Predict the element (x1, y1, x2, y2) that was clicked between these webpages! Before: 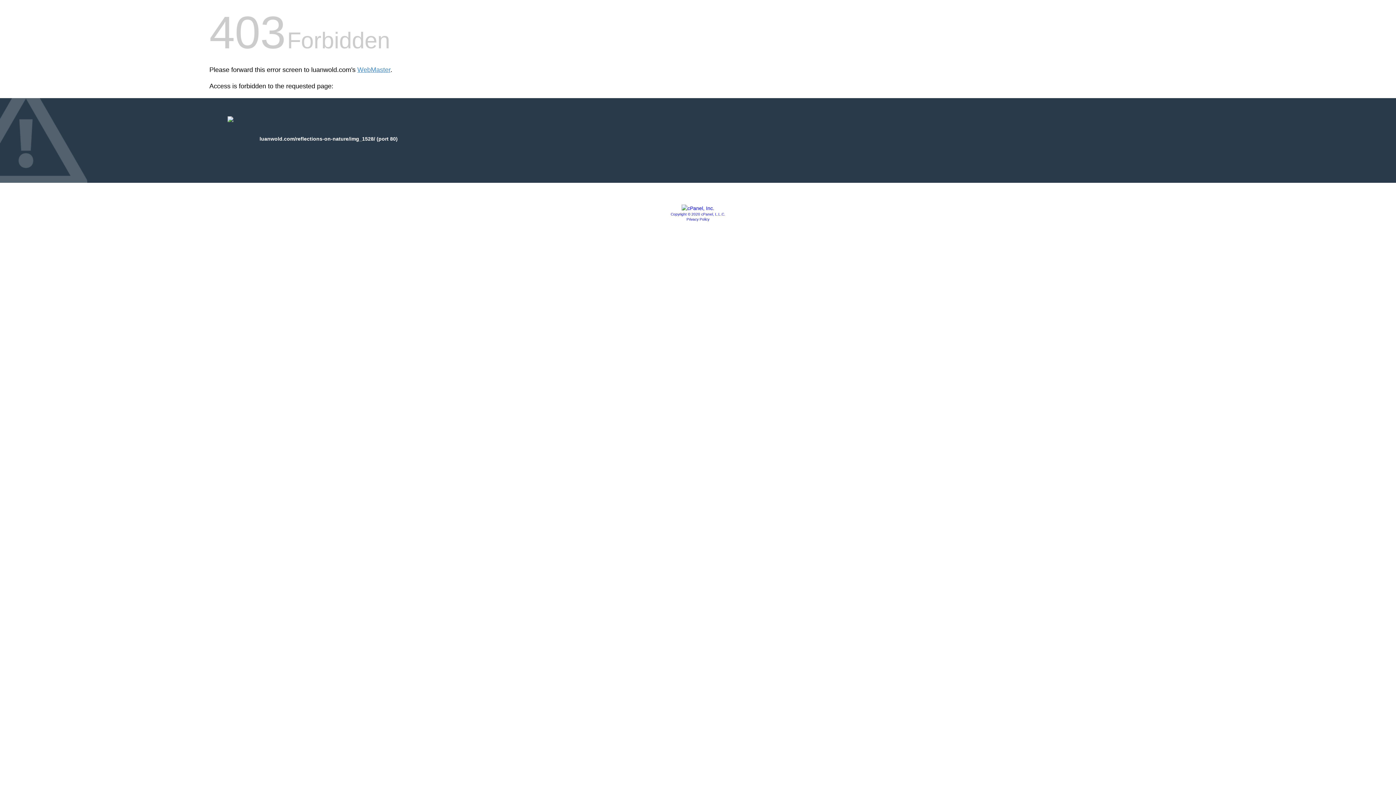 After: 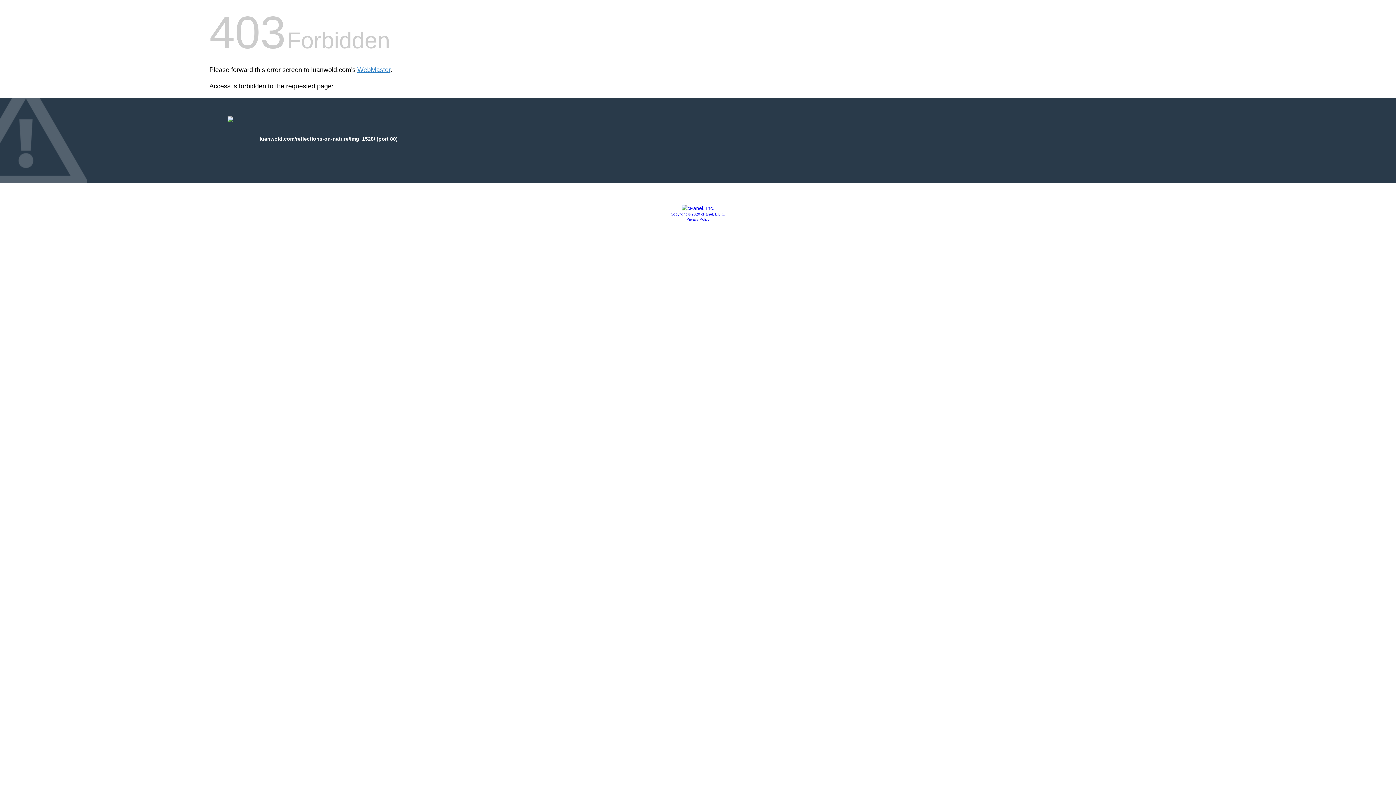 Action: bbox: (681, 205, 714, 211)